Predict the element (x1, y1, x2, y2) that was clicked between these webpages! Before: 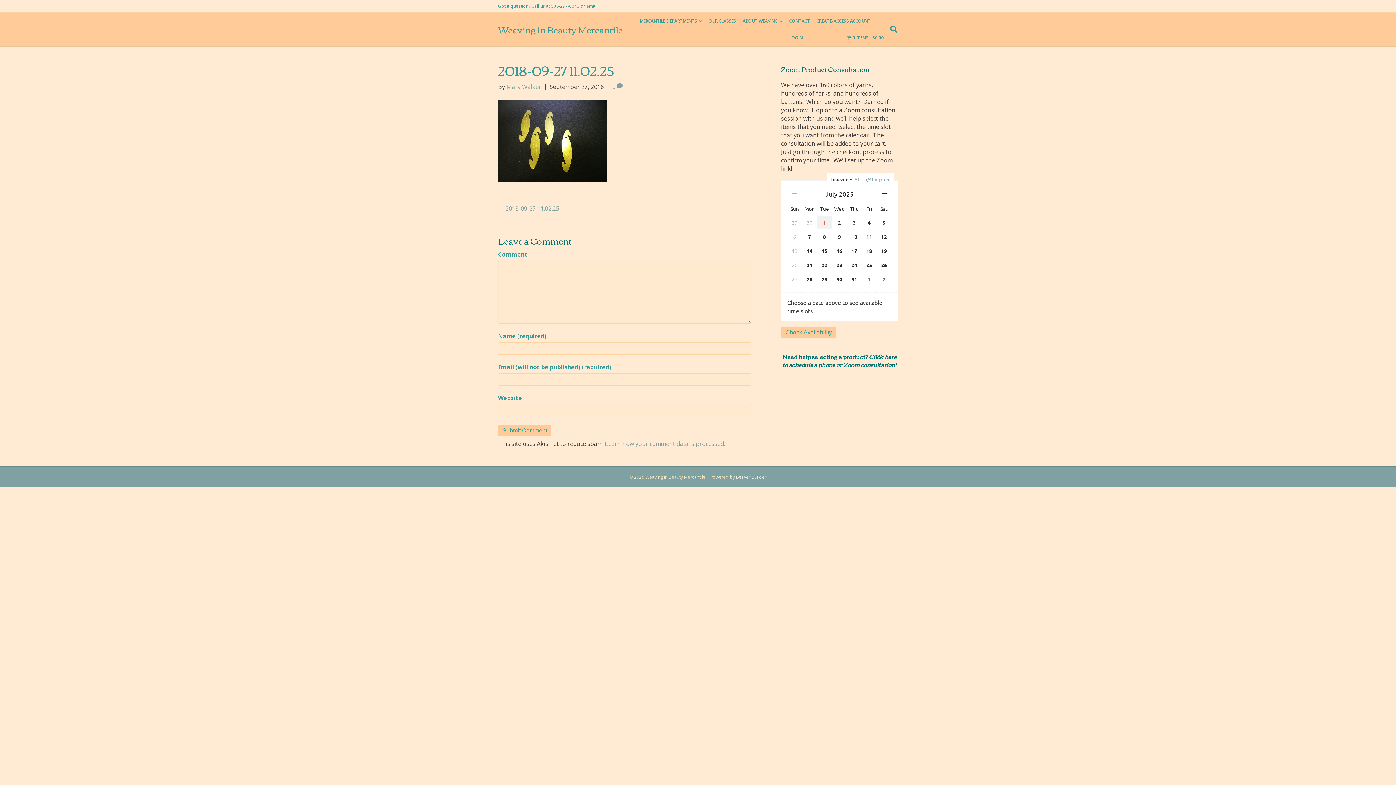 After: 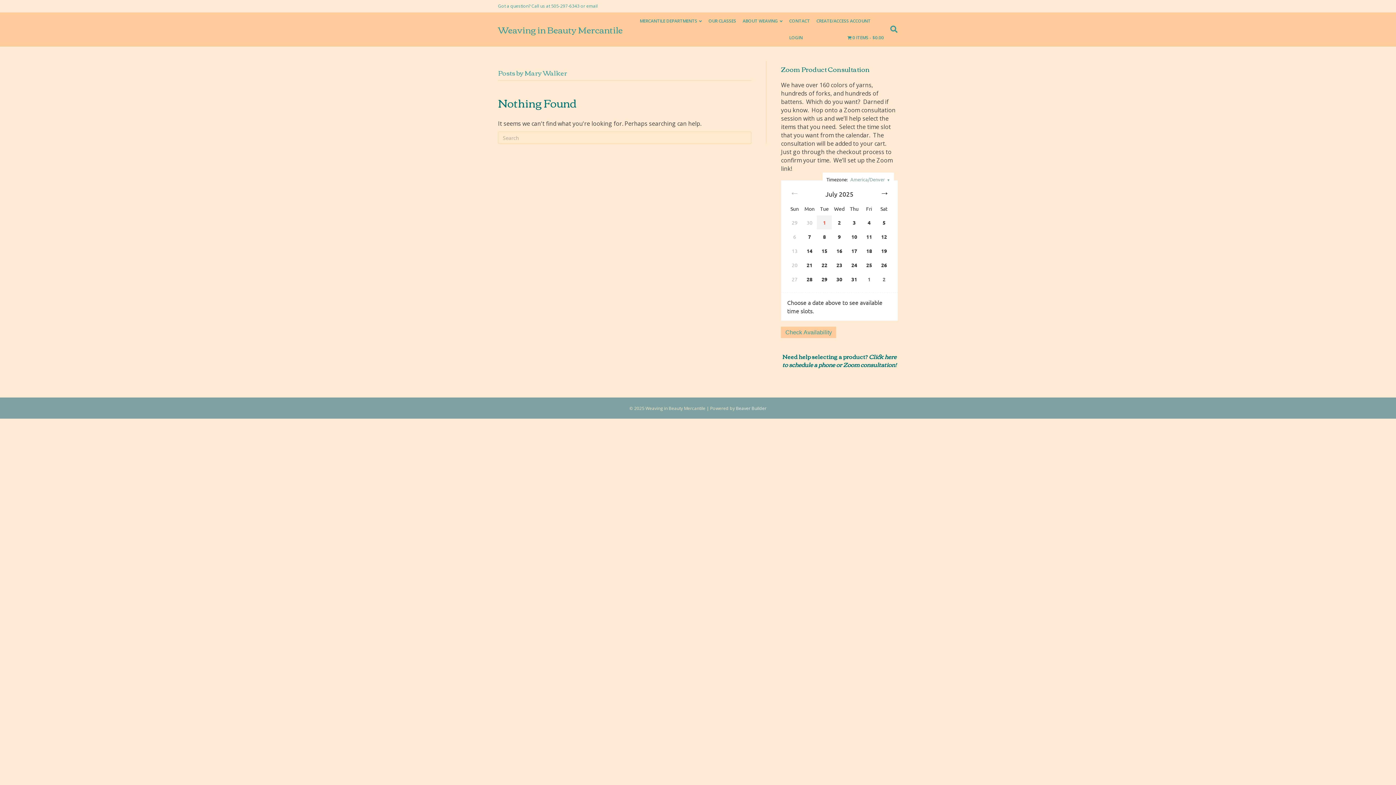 Action: label: Mary Walker bbox: (506, 82, 541, 90)